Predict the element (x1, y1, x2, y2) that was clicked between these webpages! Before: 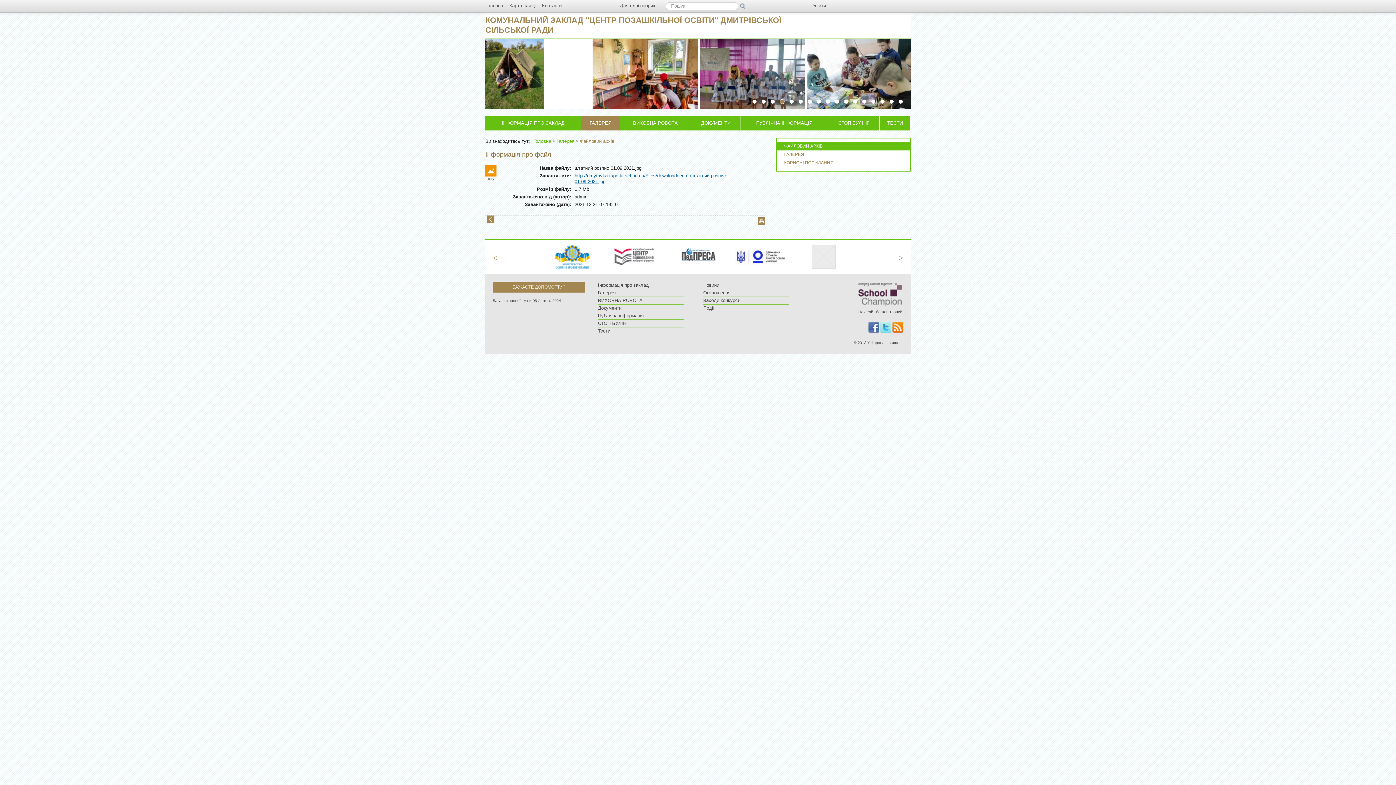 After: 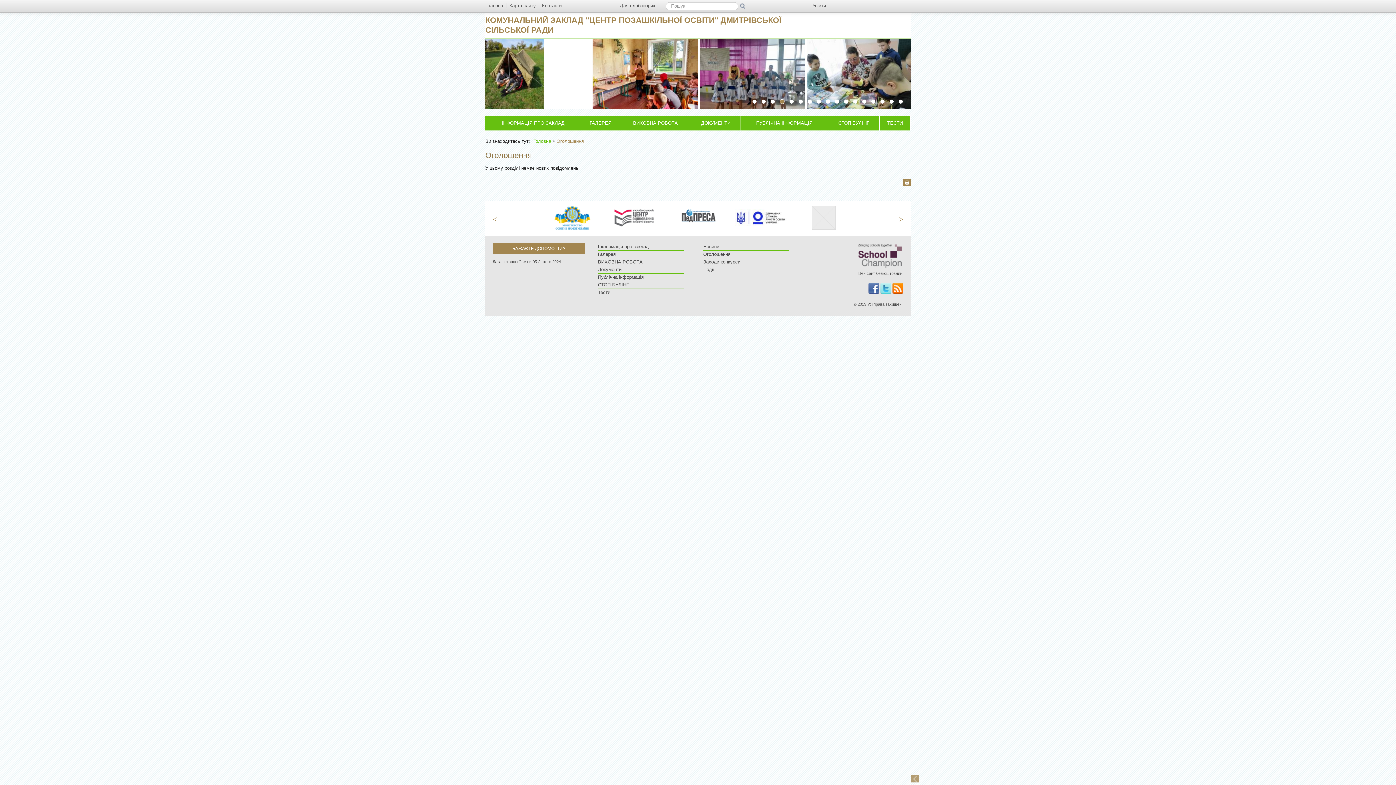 Action: bbox: (703, 289, 789, 296) label: Оголошення